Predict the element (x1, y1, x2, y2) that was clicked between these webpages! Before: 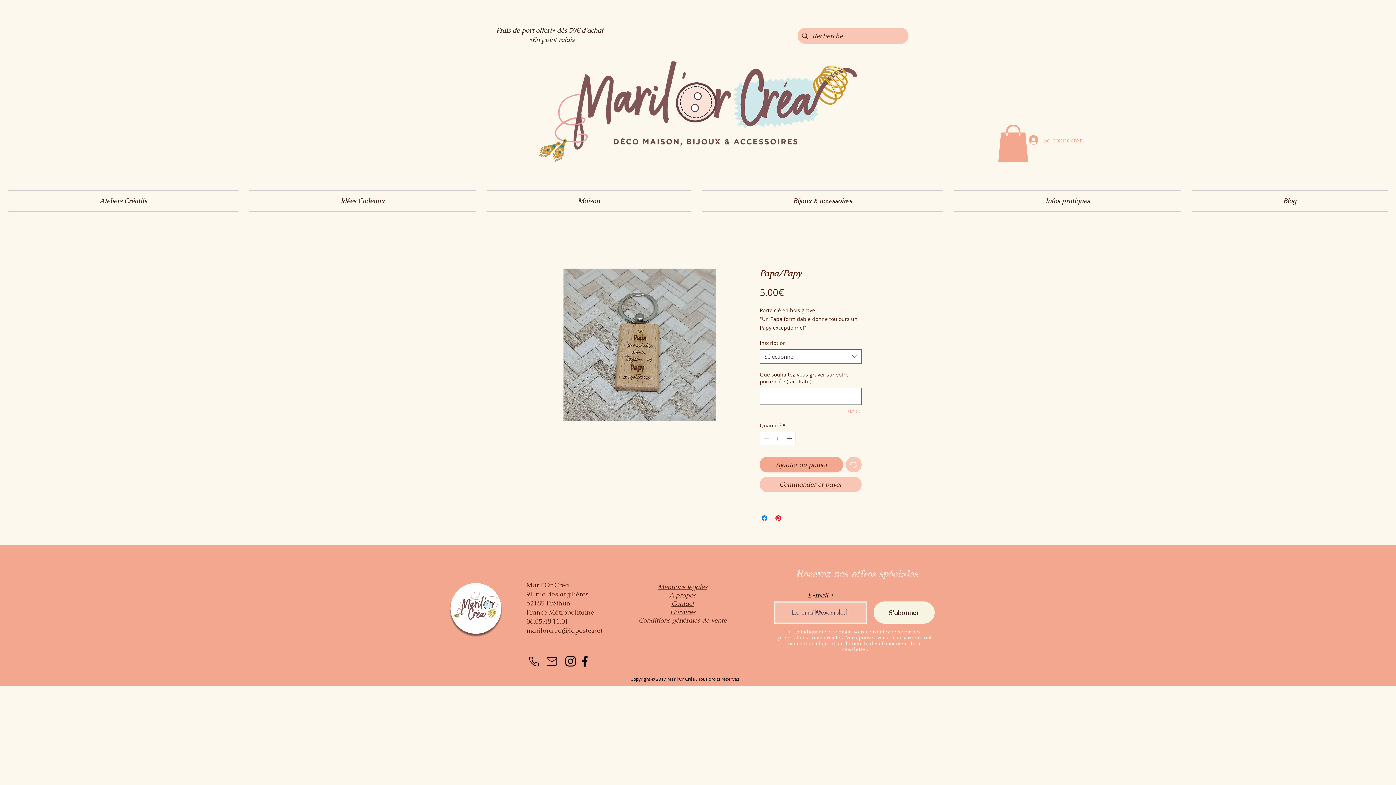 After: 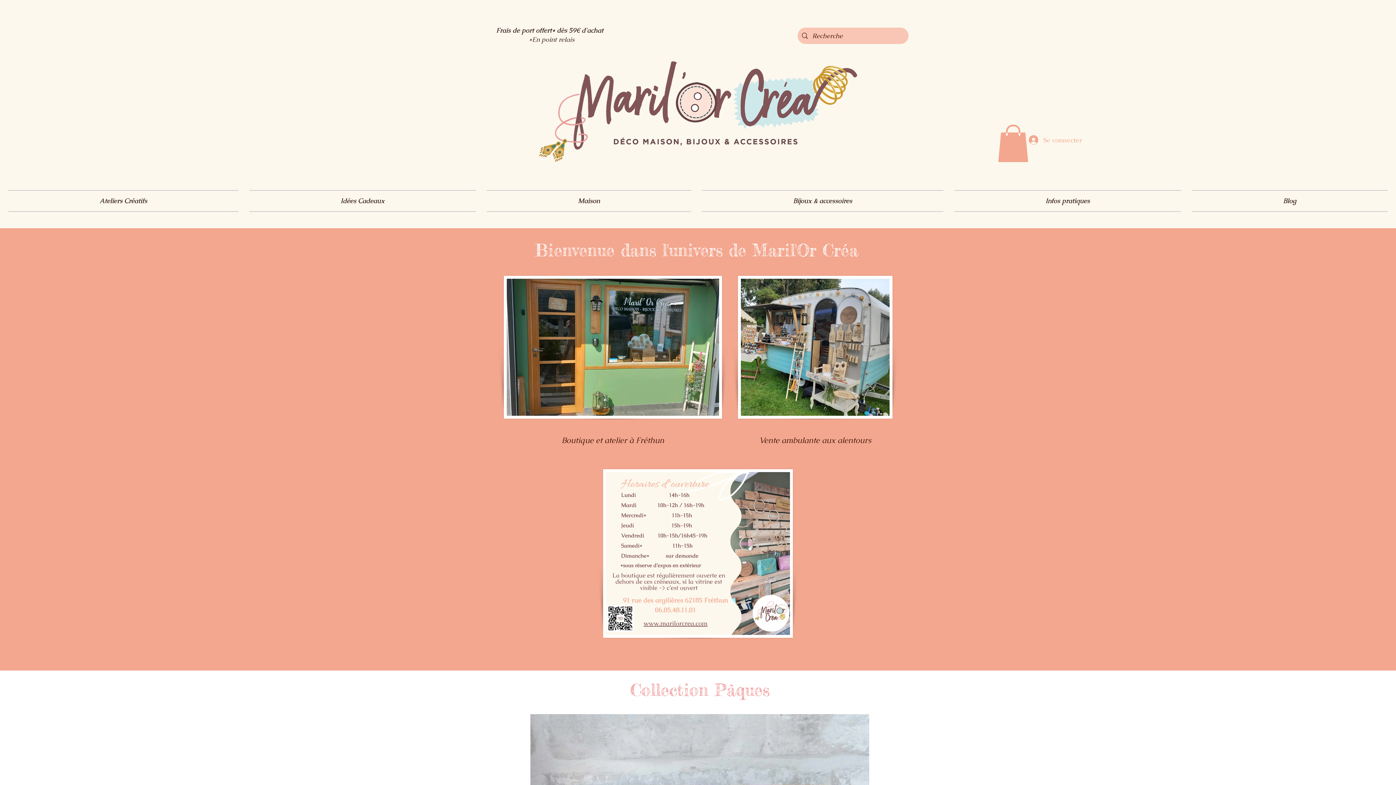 Action: bbox: (381, 25, 1014, 197)